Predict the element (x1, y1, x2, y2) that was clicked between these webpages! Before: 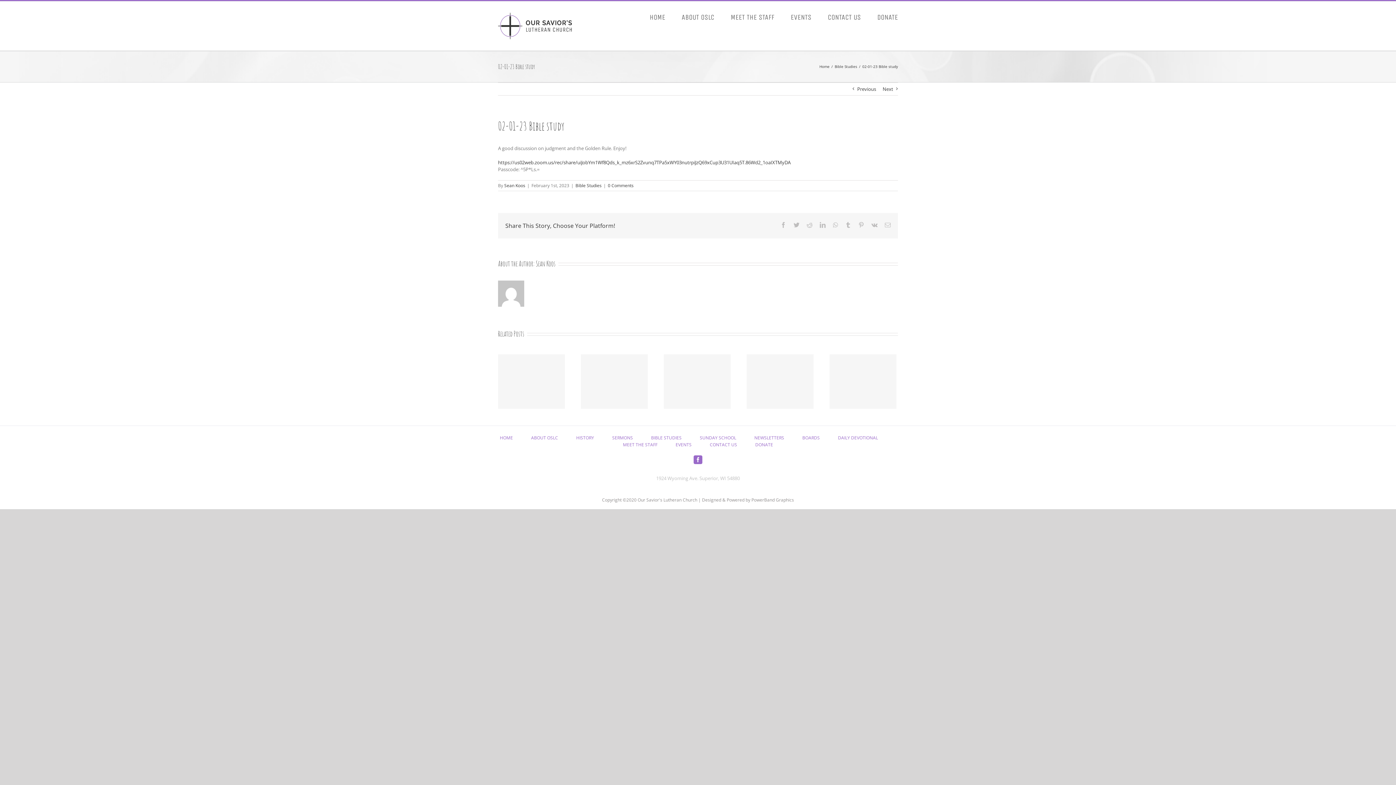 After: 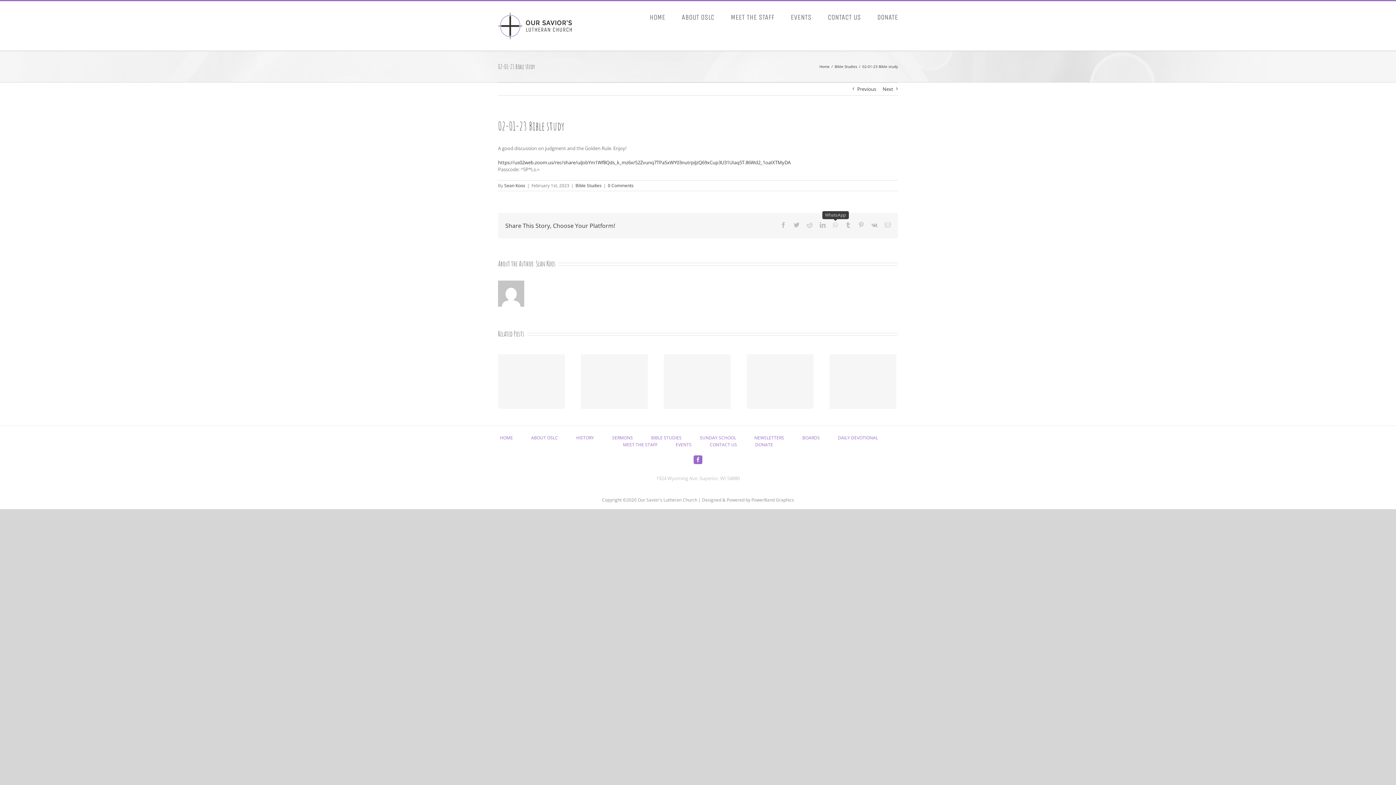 Action: label: WhatsApp bbox: (833, 222, 838, 228)